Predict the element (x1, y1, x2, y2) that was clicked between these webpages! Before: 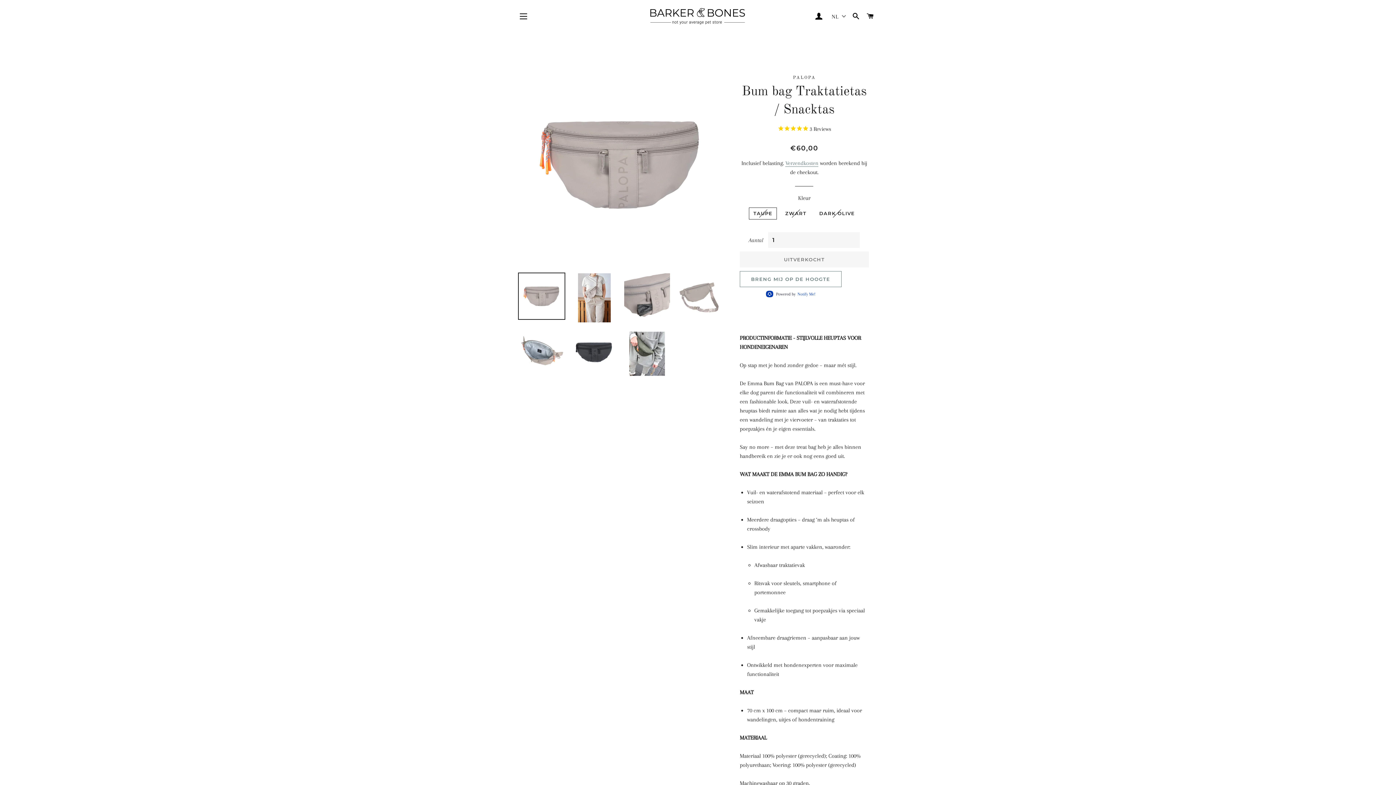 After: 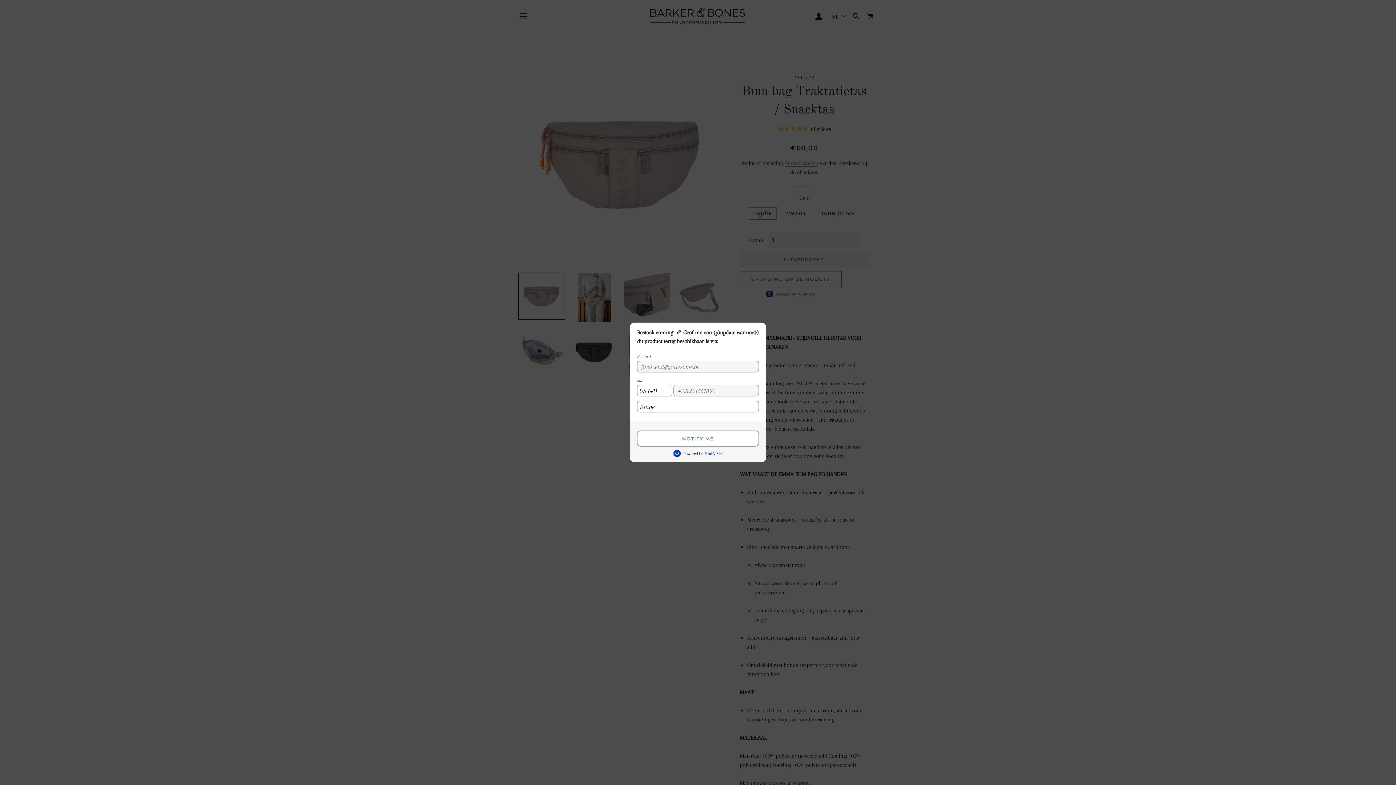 Action: bbox: (739, 271, 841, 287) label: BRENG MIJ OP DE HOOGTE